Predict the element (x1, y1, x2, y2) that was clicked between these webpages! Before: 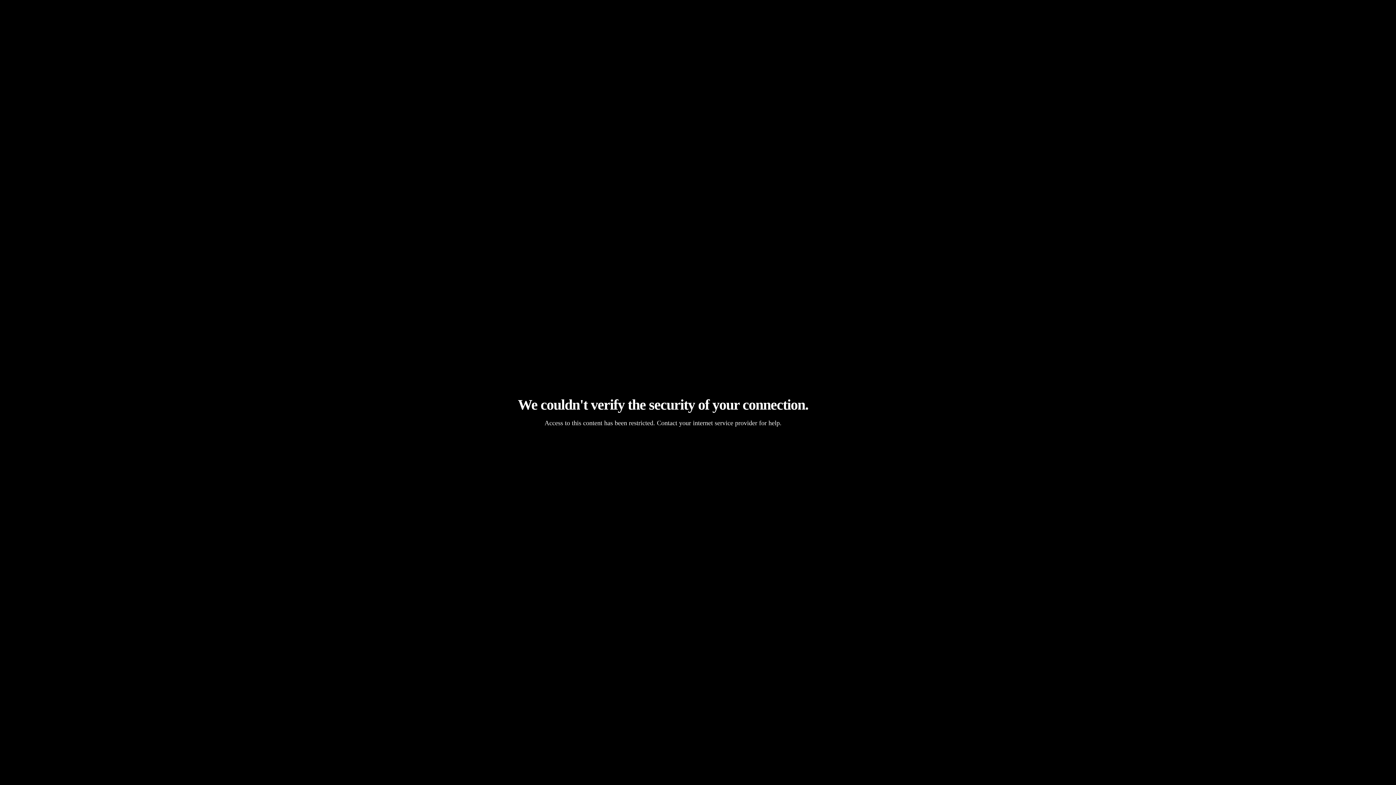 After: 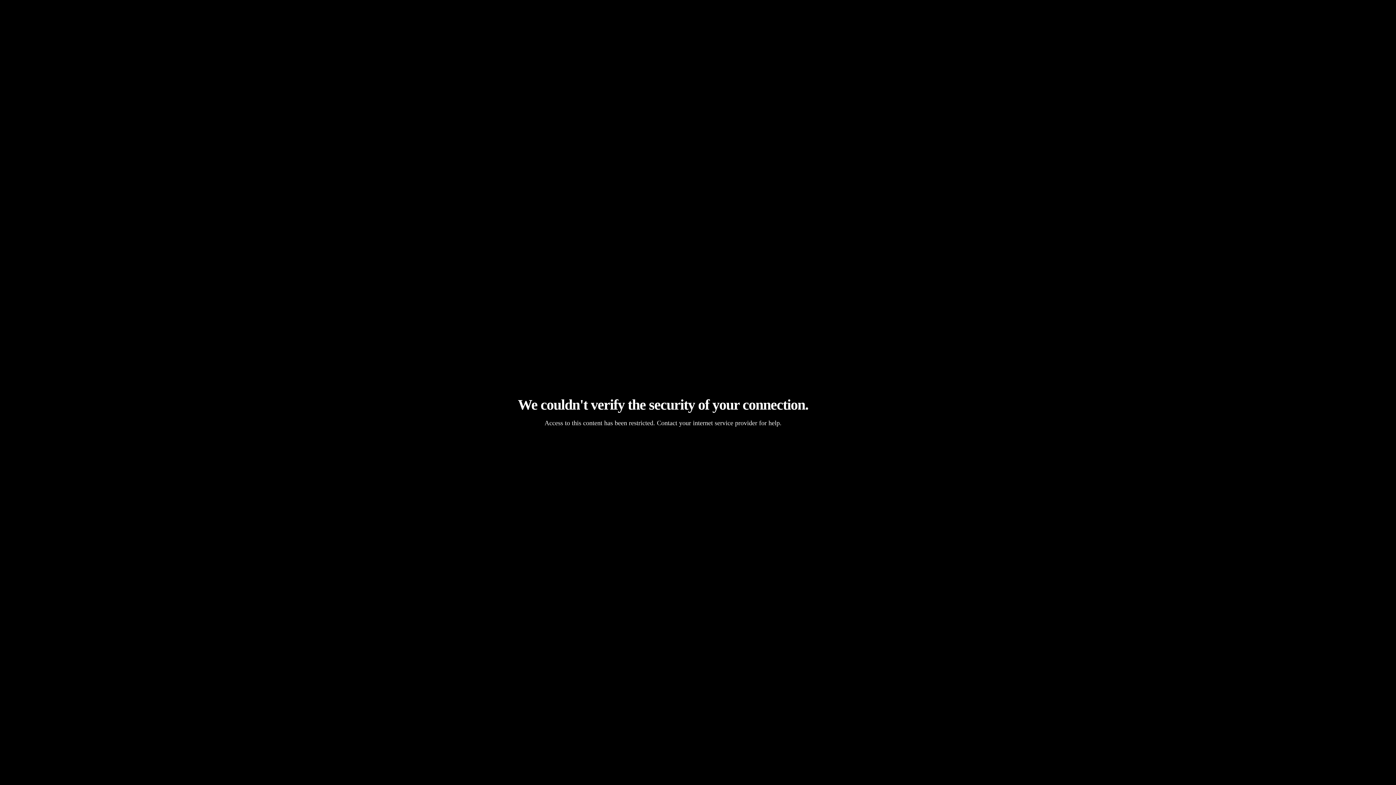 Action: bbox: (851, 9, 873, 35) label: Contacto